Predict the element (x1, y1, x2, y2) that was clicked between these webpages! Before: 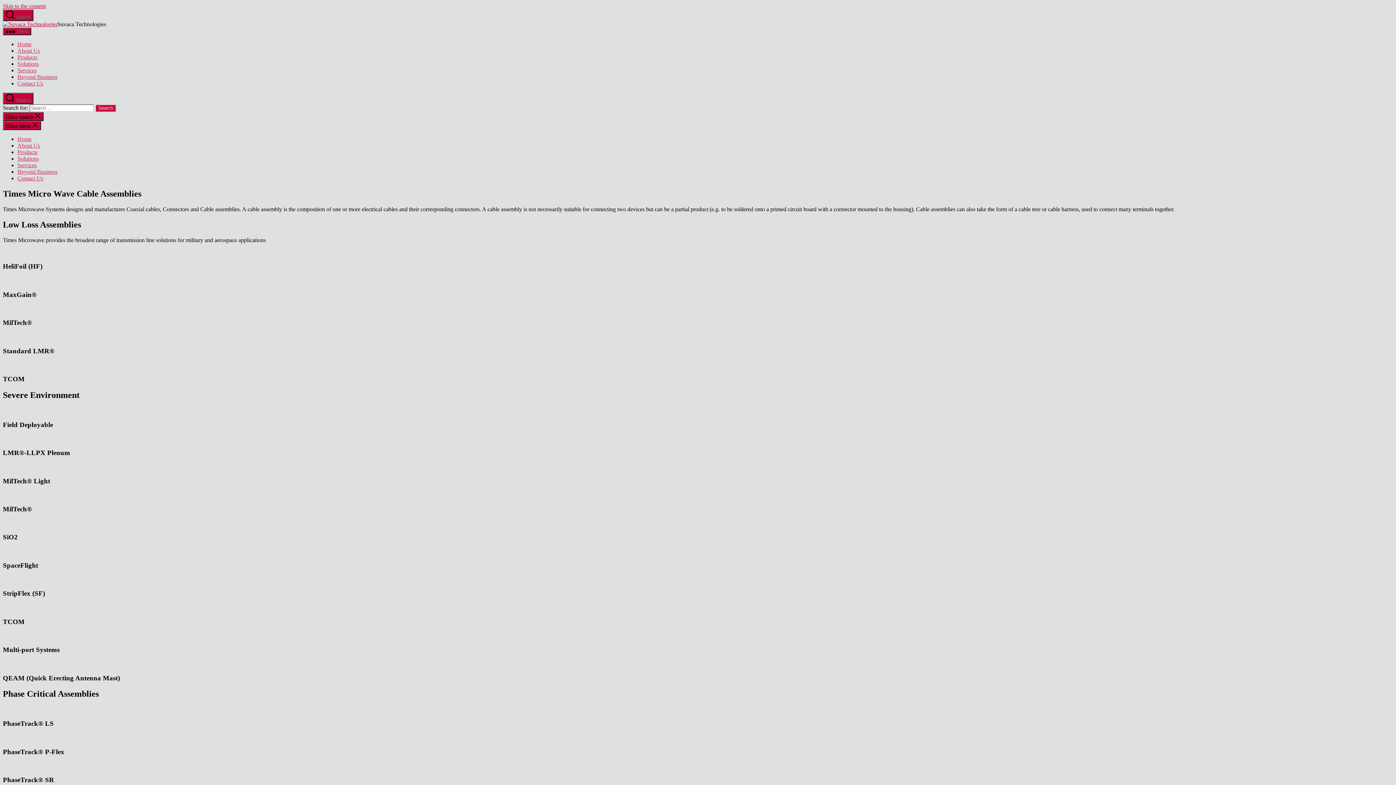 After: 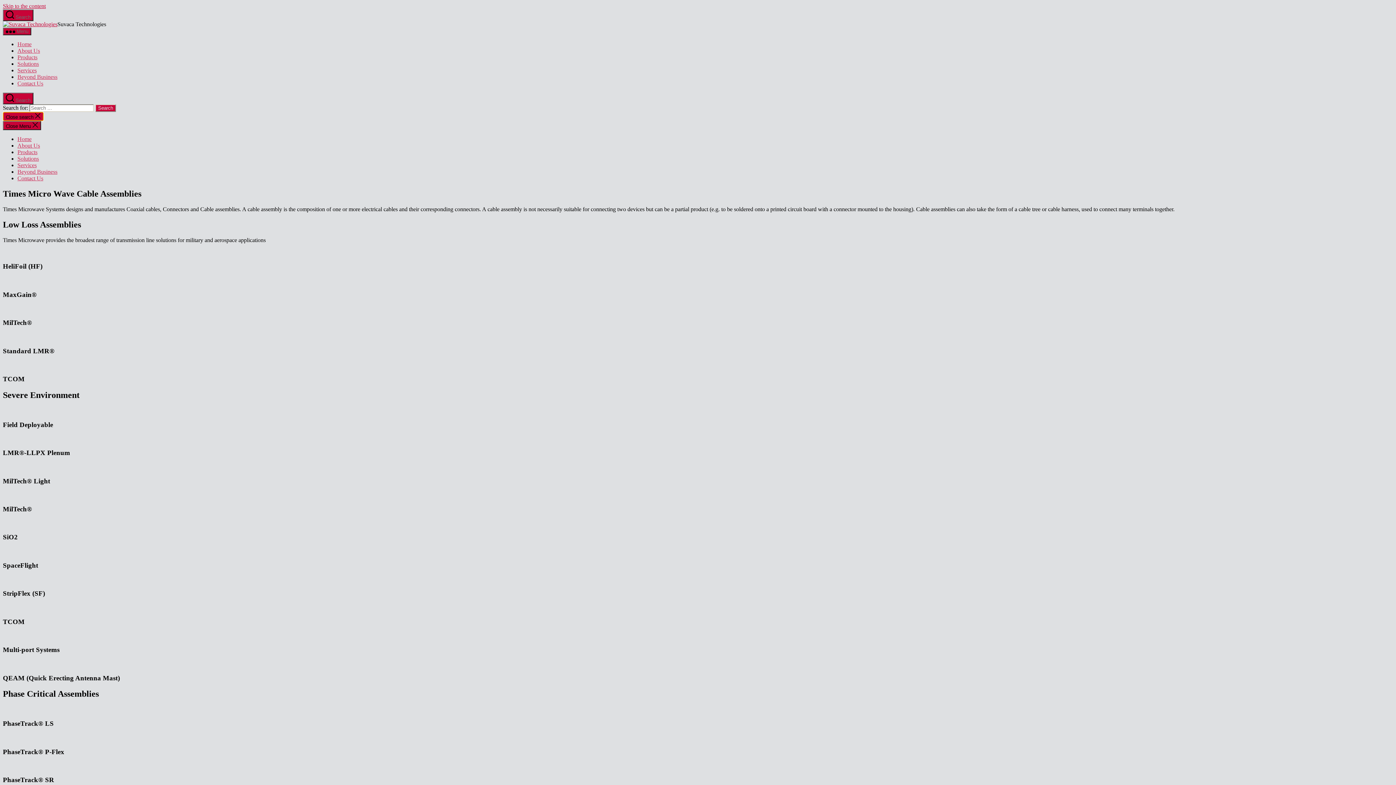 Action: label: Close search  bbox: (2, 112, 43, 121)